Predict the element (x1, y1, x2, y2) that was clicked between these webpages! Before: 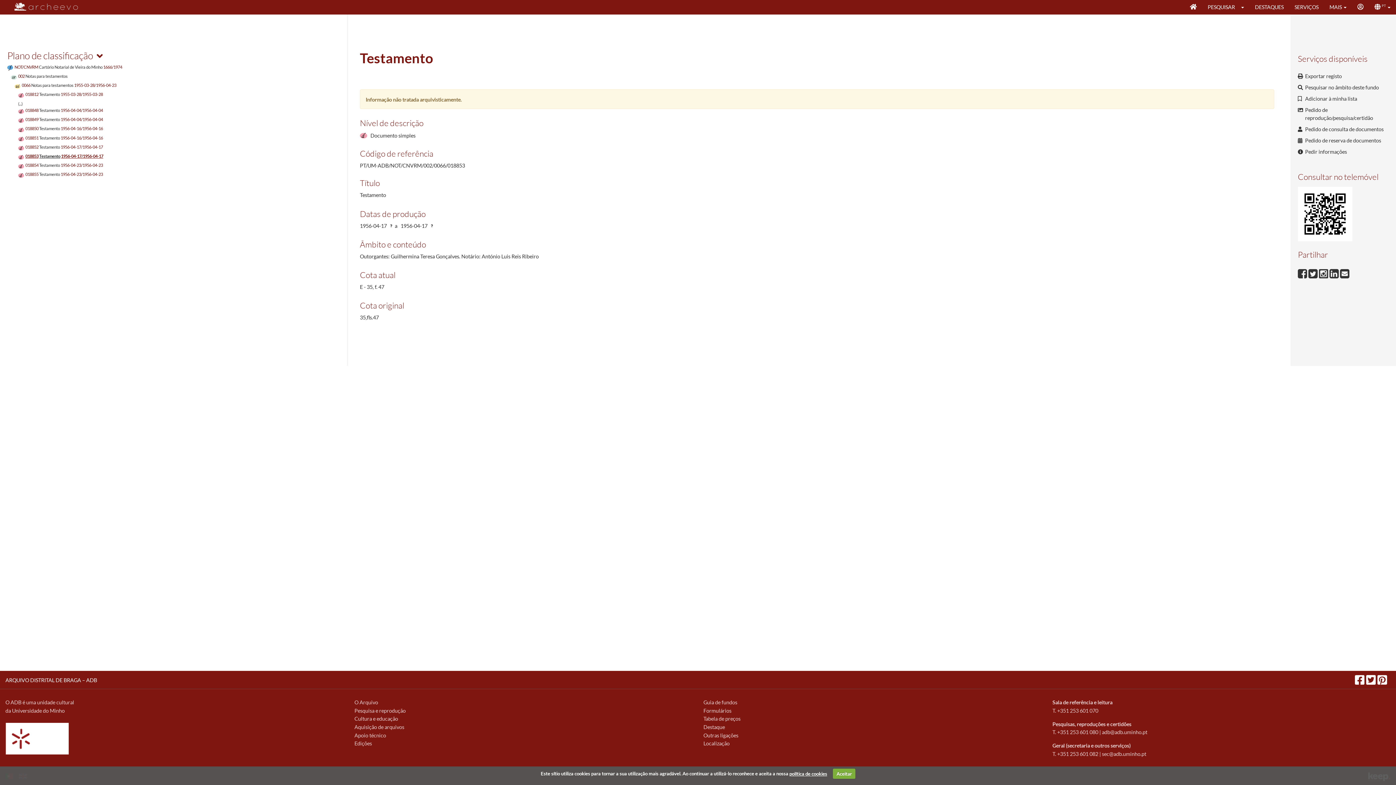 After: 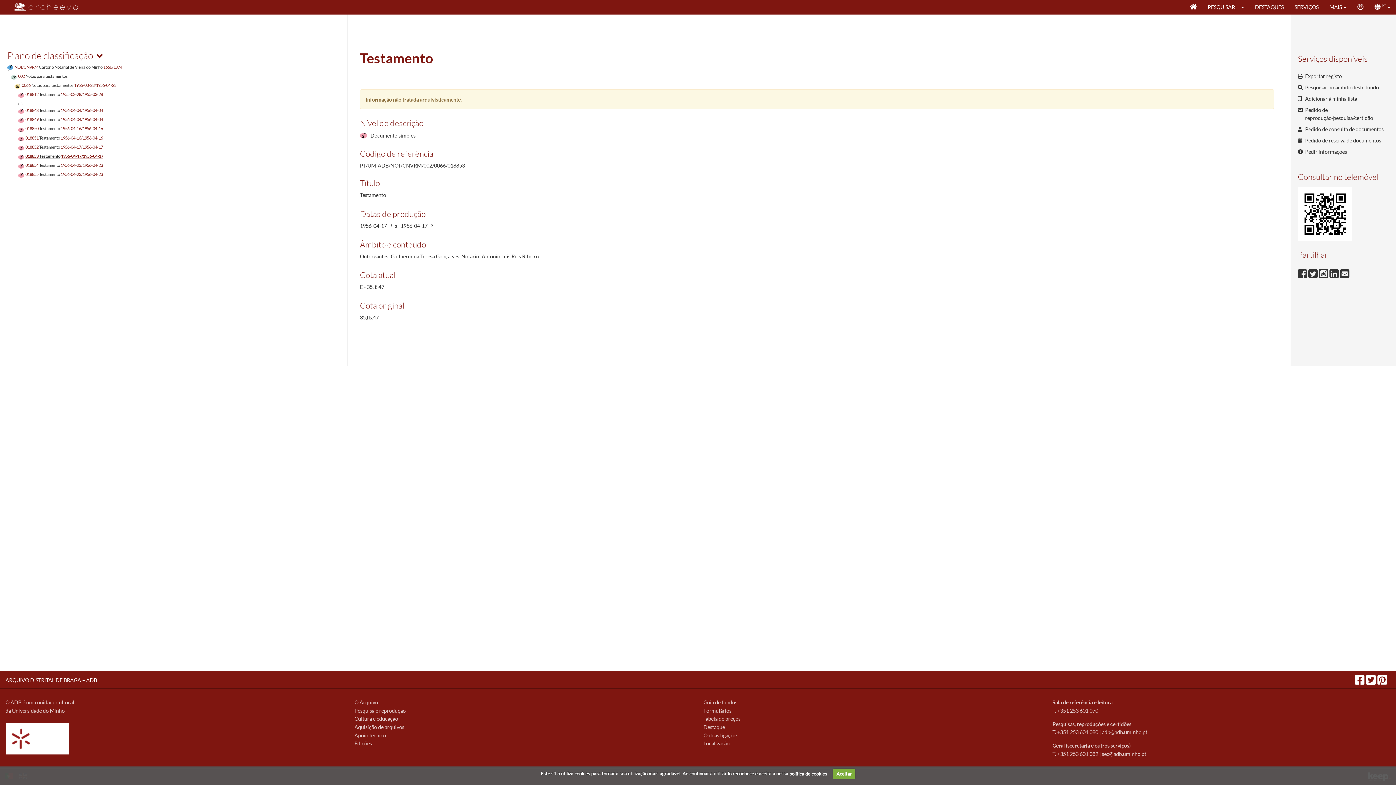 Action: bbox: (1377, 674, 1389, 685)